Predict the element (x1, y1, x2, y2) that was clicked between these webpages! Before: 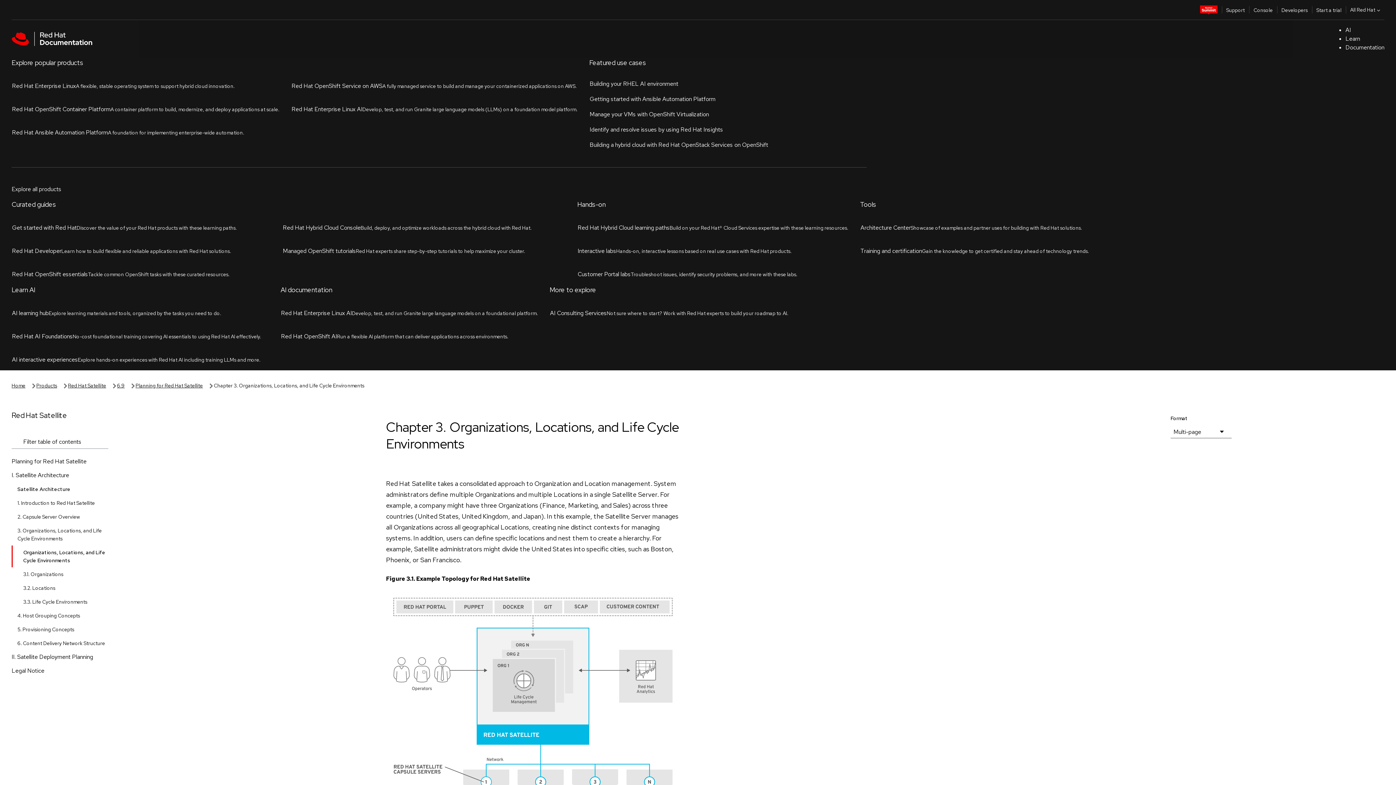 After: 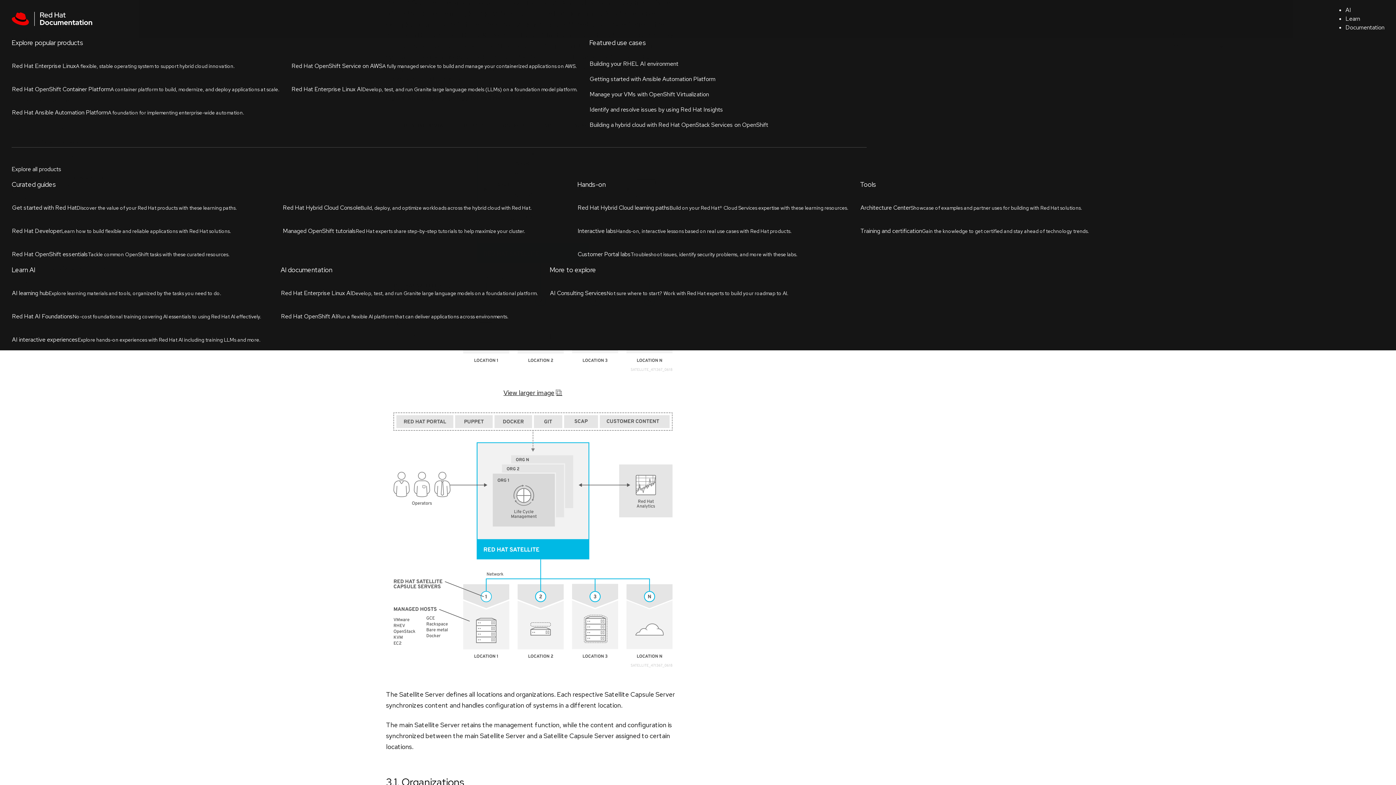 Action: bbox: (503, 545, 562, 554) label: View larger image